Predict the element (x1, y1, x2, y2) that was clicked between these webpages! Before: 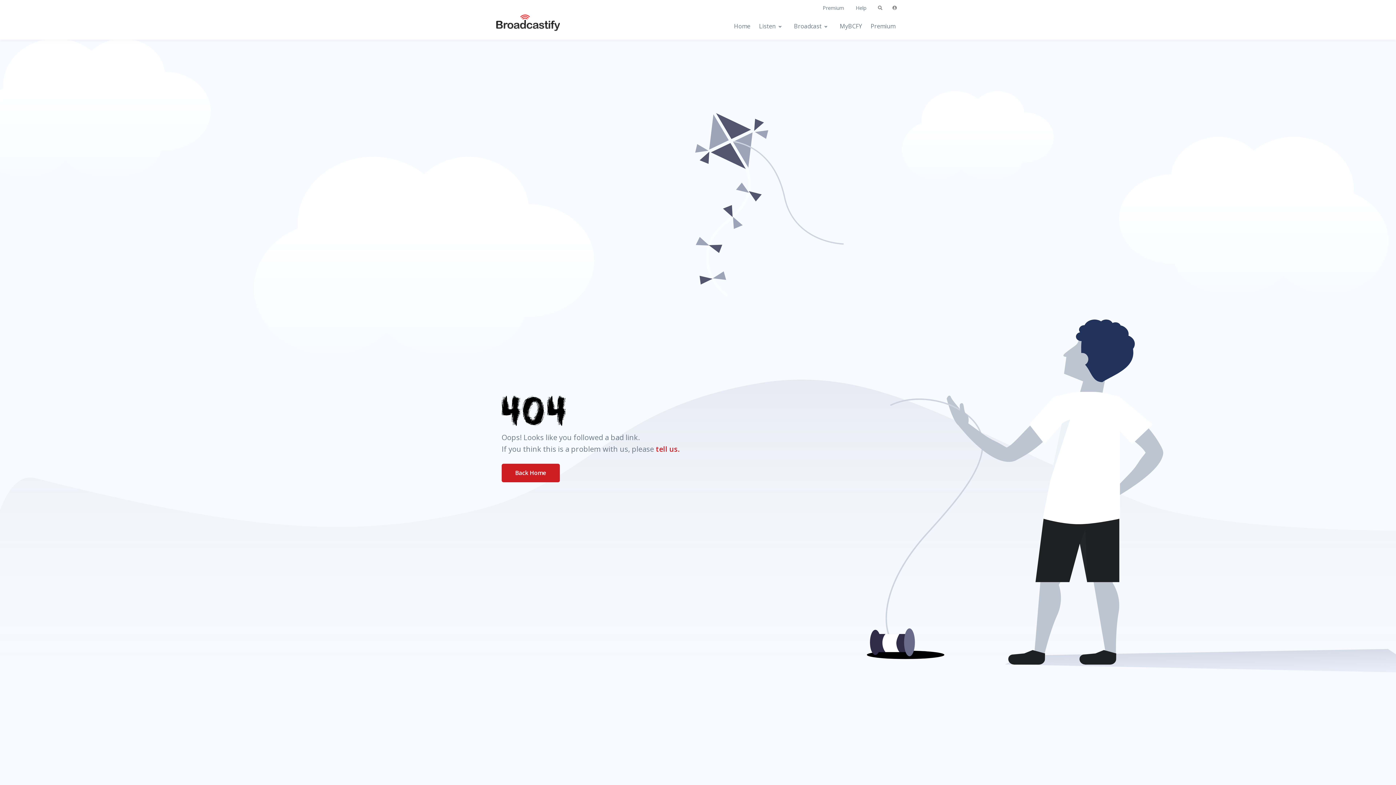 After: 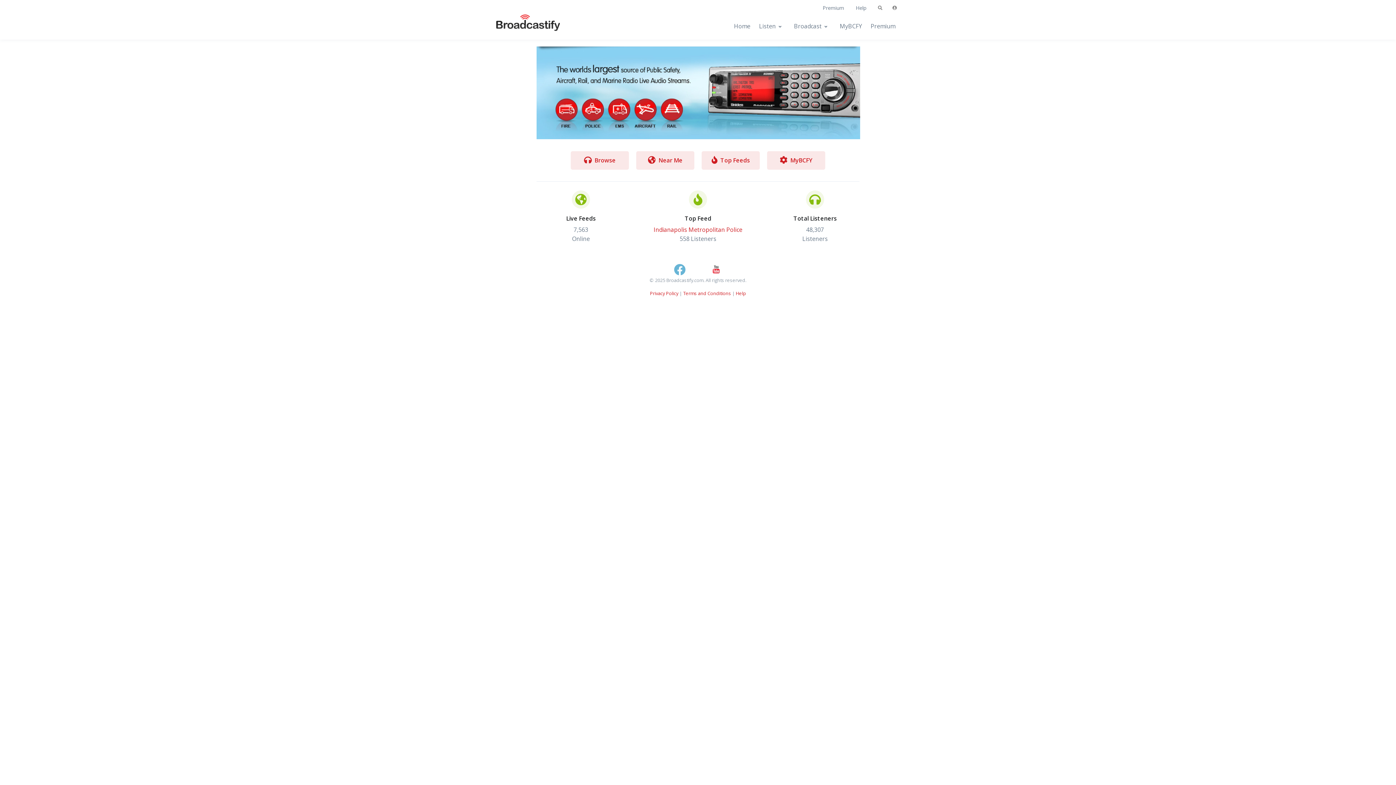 Action: bbox: (496, 16, 545, 36) label: Broadcastify Home